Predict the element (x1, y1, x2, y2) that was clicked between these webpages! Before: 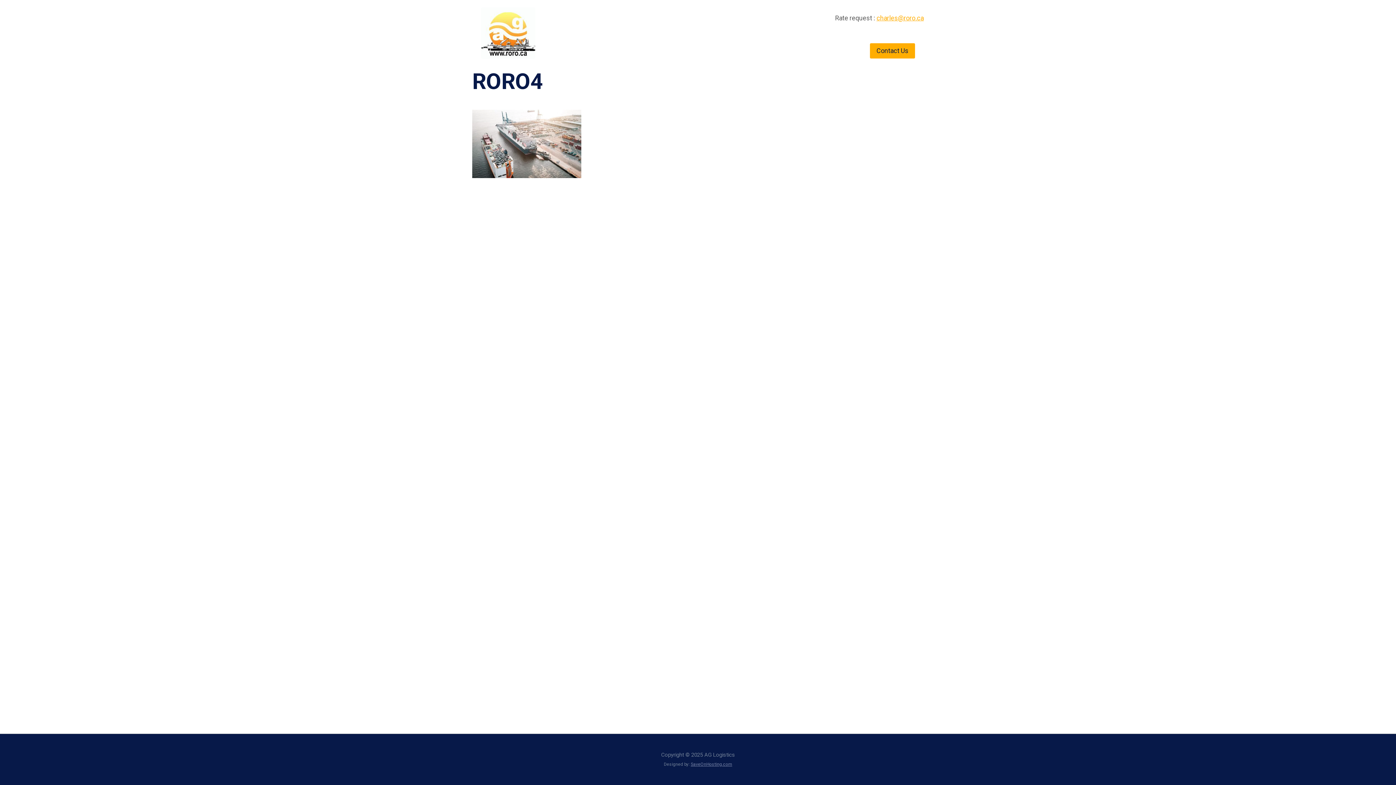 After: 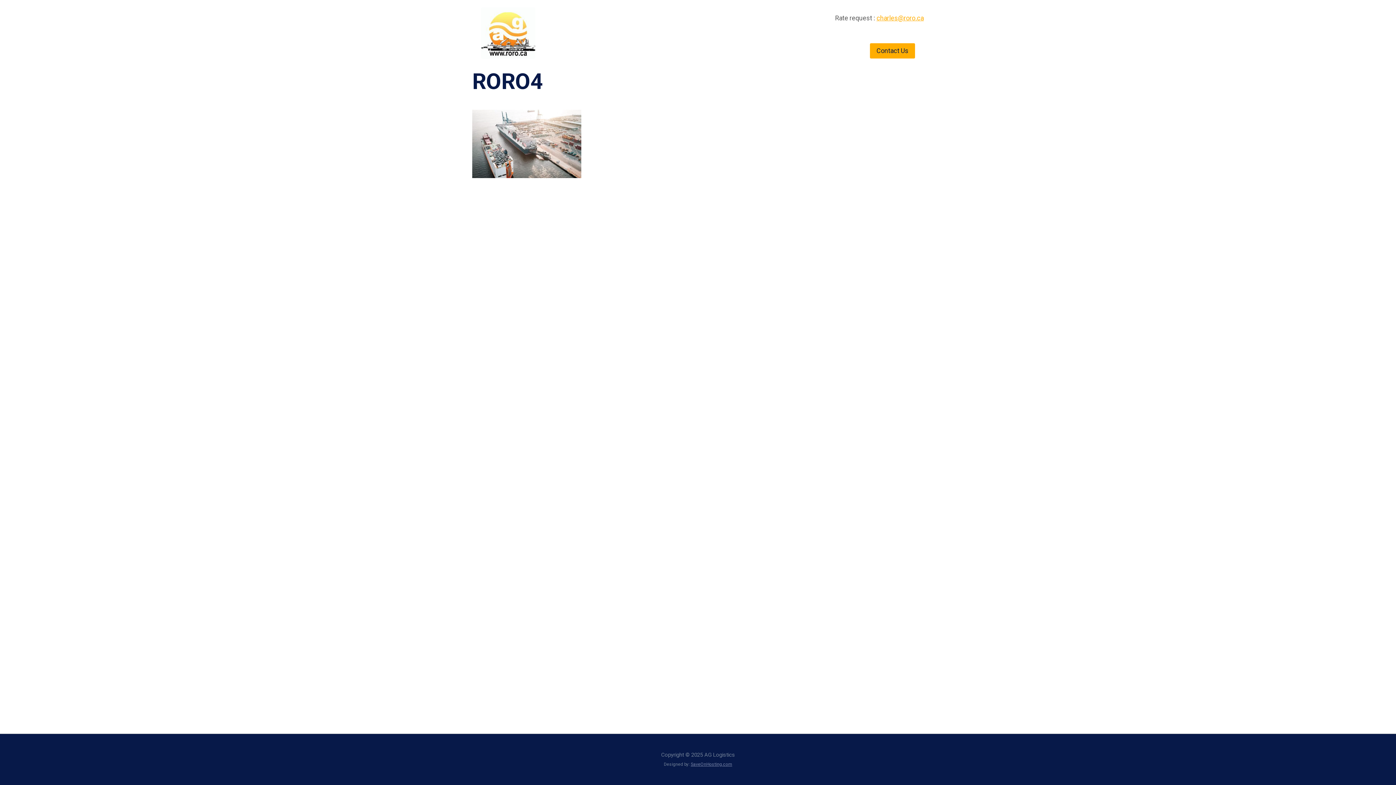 Action: bbox: (690, 762, 732, 767) label: SaveOnHosting.com